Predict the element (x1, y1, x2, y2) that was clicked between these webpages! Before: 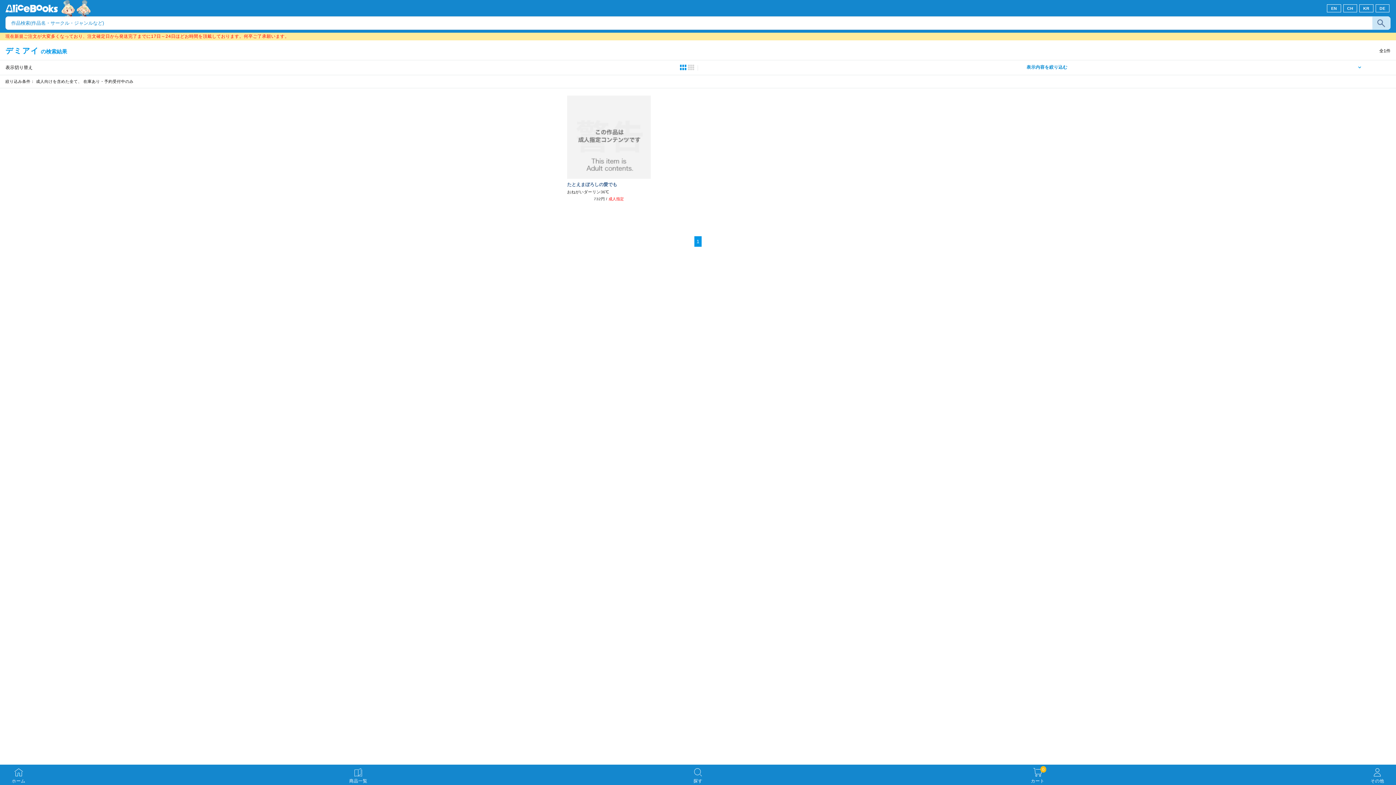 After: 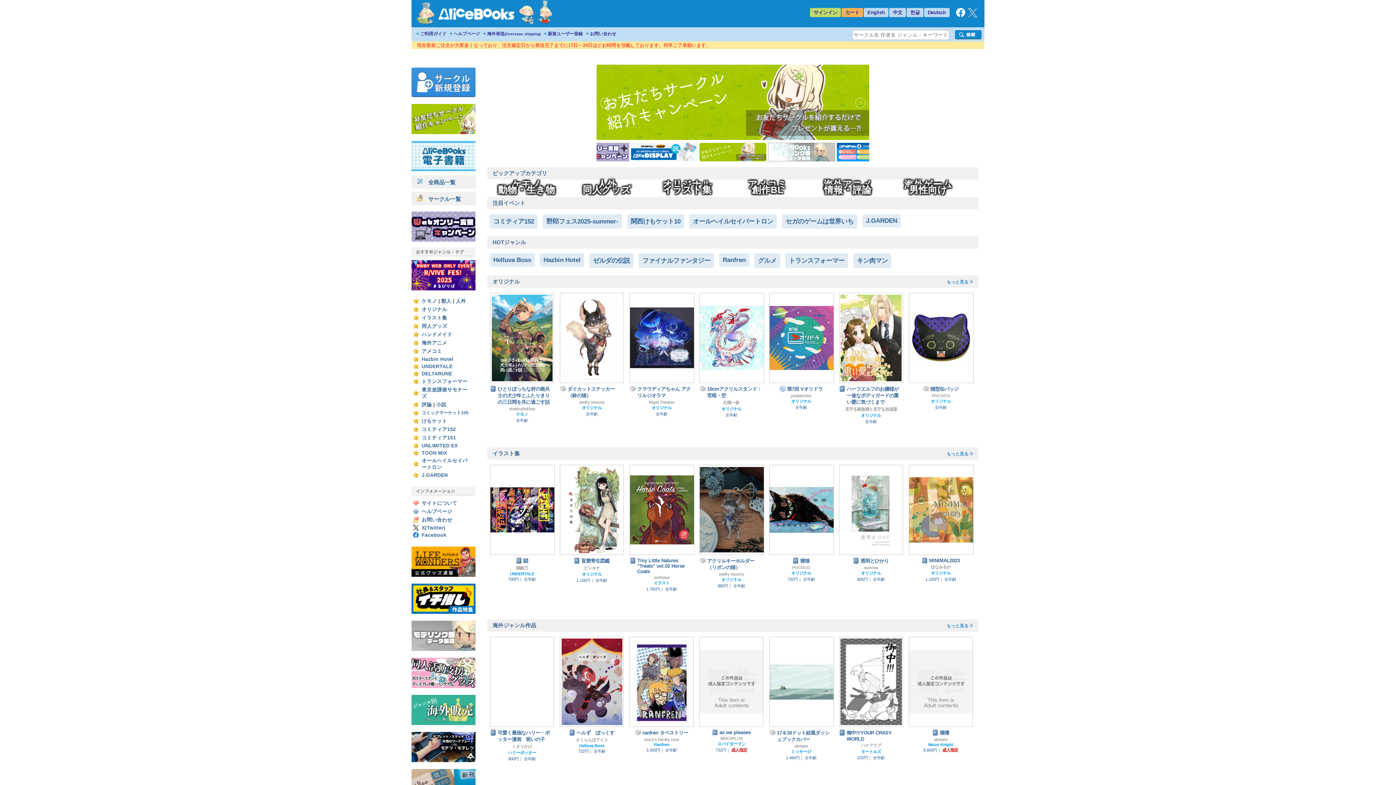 Action: bbox: (5, 4, 57, 14)